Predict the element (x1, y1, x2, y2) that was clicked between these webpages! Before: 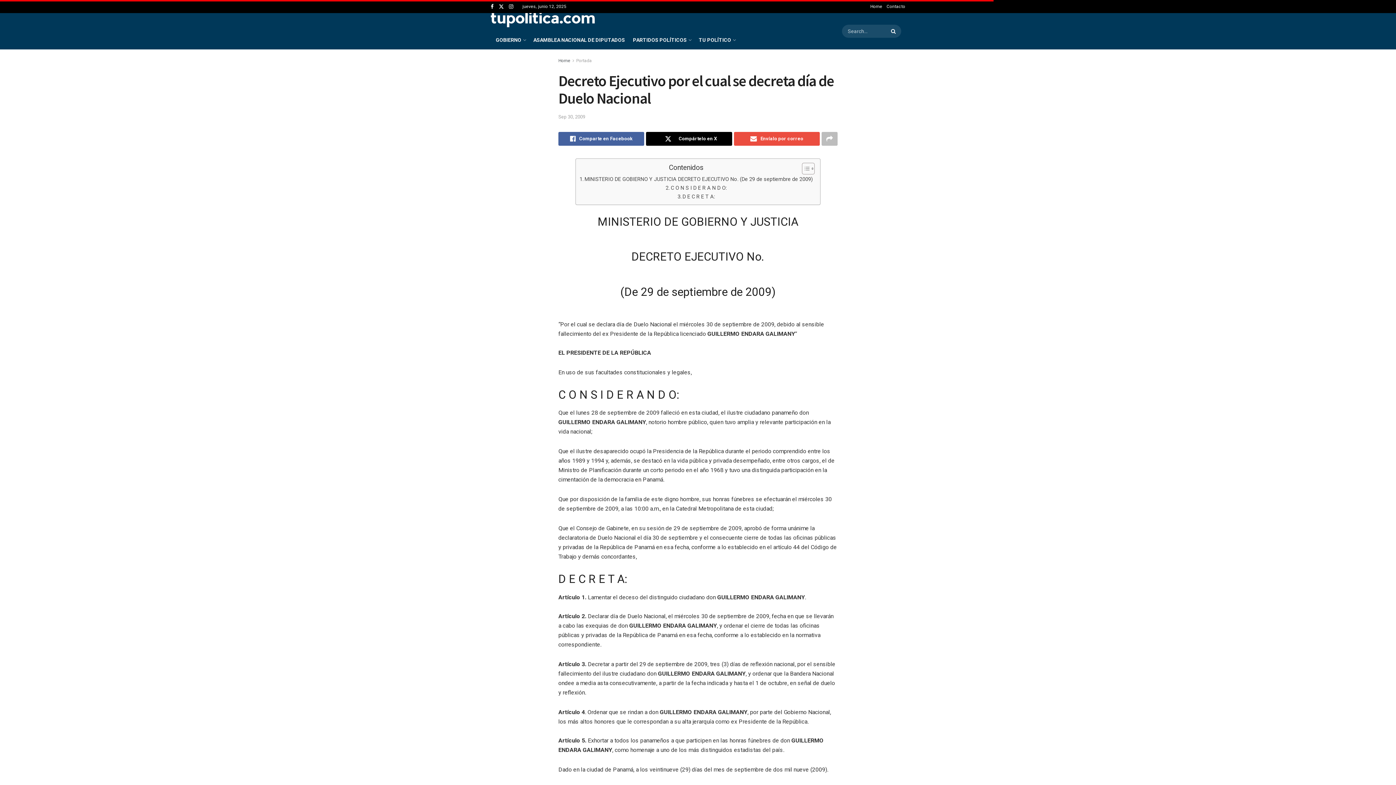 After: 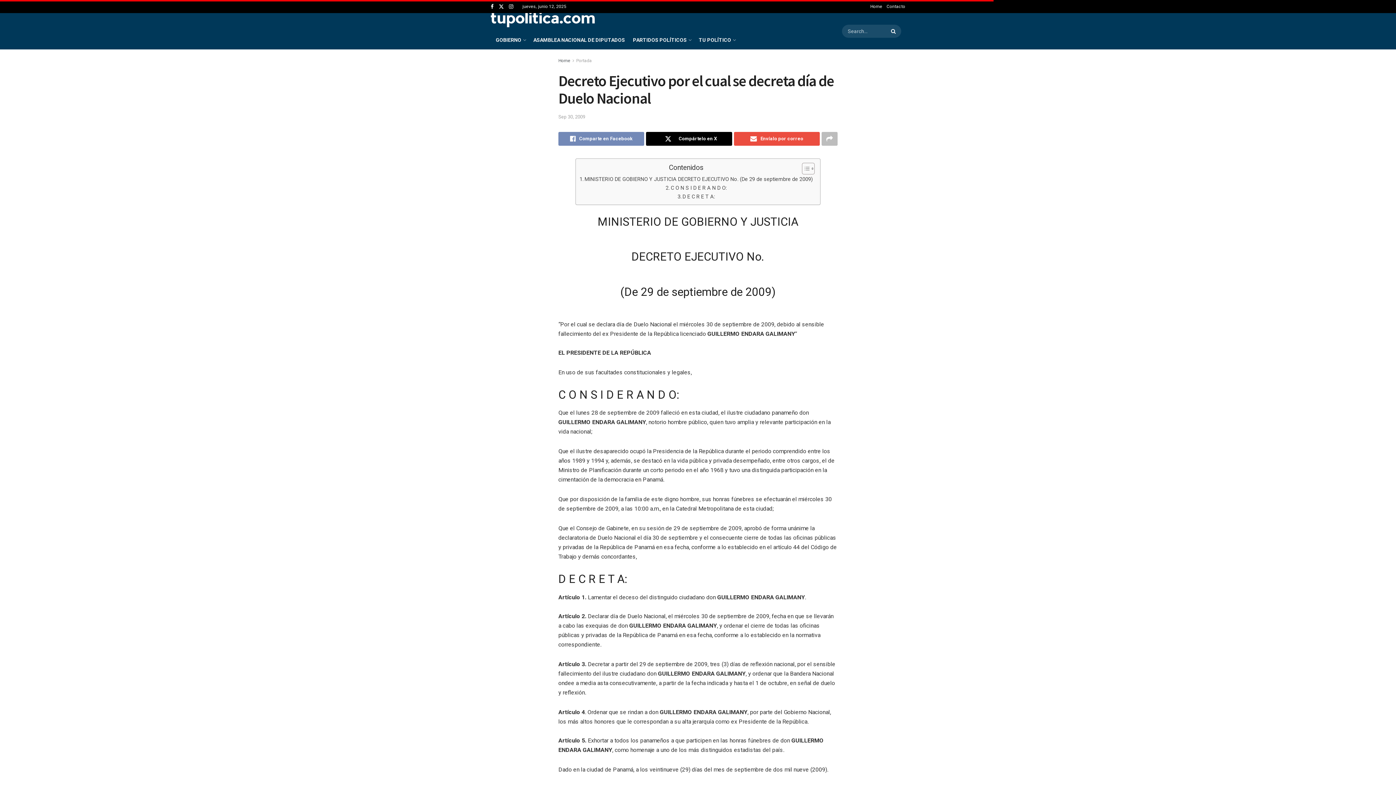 Action: label: Share on Facebook bbox: (558, 131, 644, 145)